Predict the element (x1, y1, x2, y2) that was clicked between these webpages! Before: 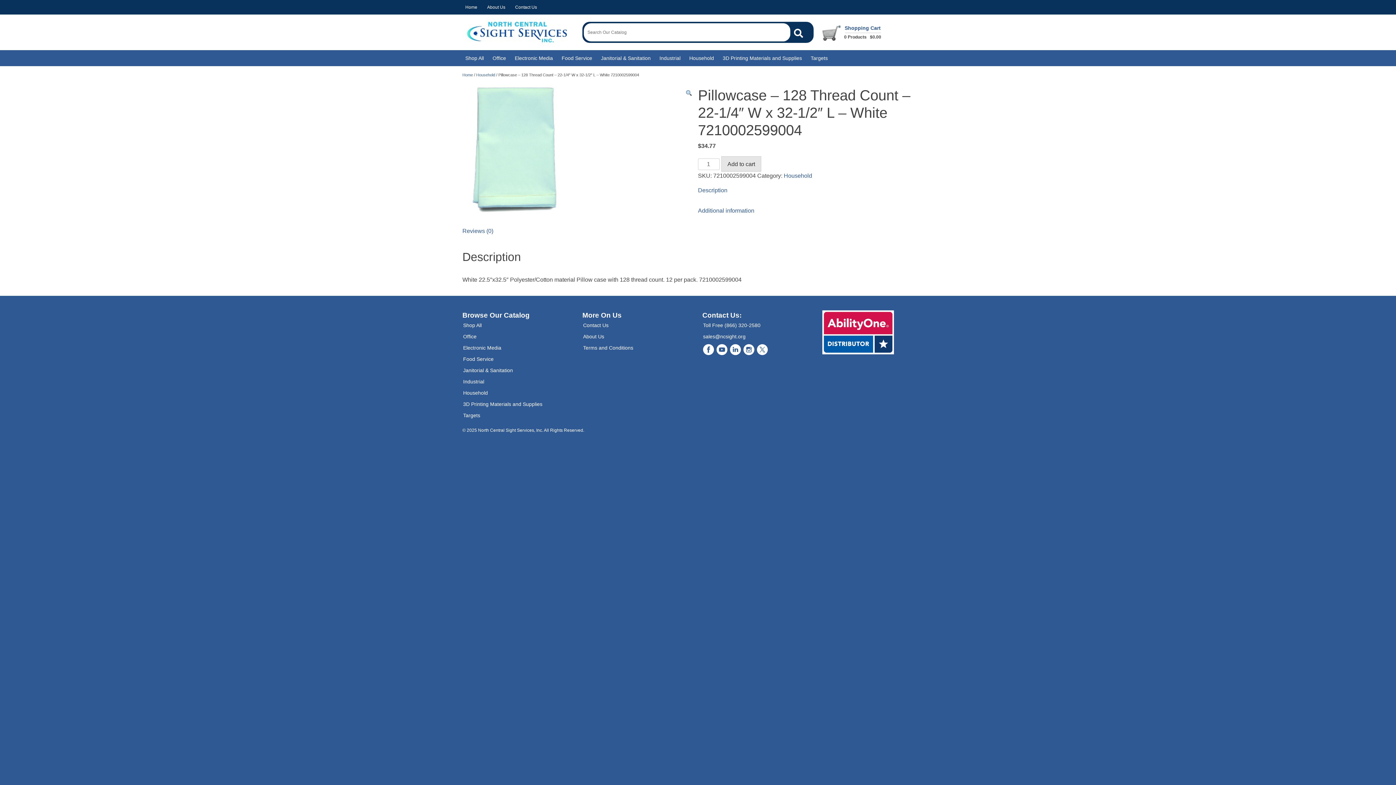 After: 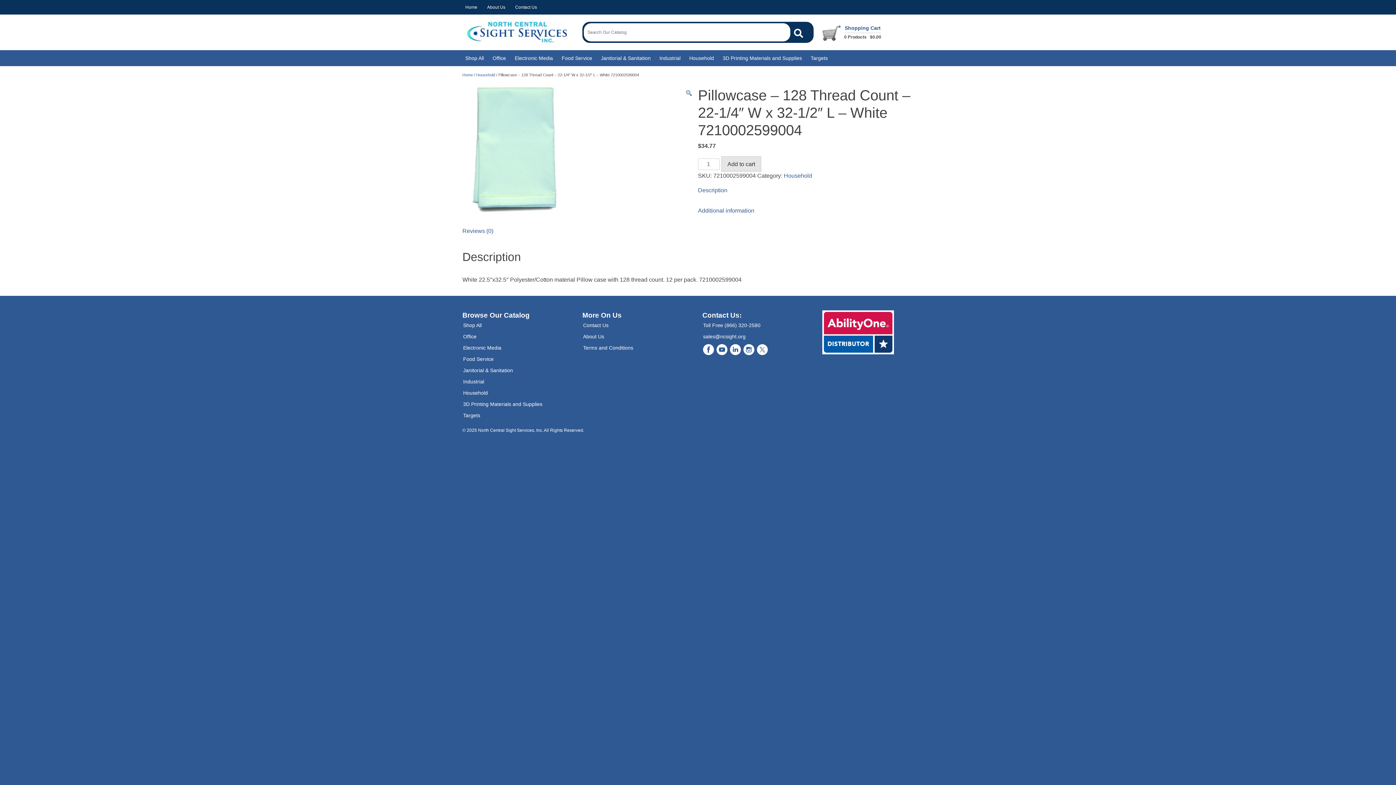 Action: bbox: (729, 342, 741, 357)